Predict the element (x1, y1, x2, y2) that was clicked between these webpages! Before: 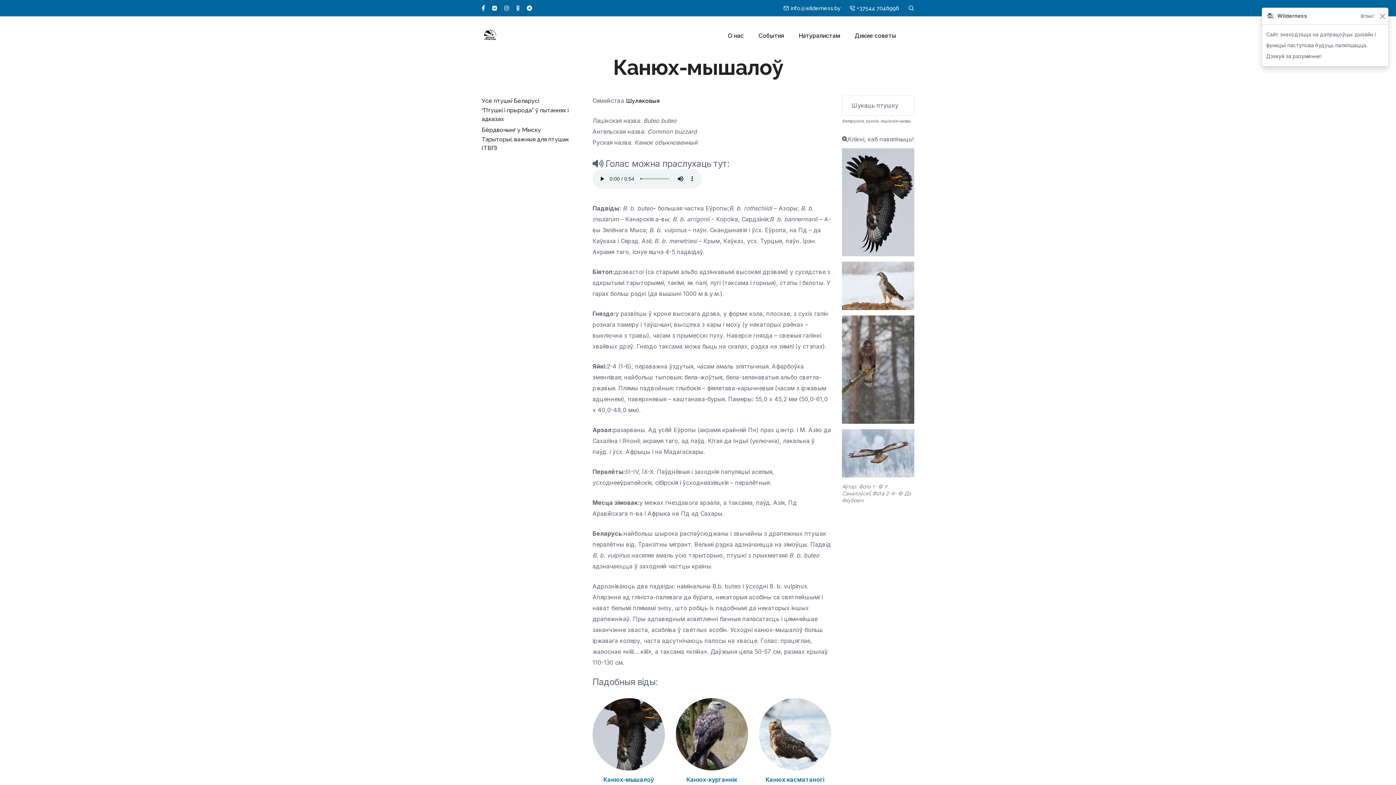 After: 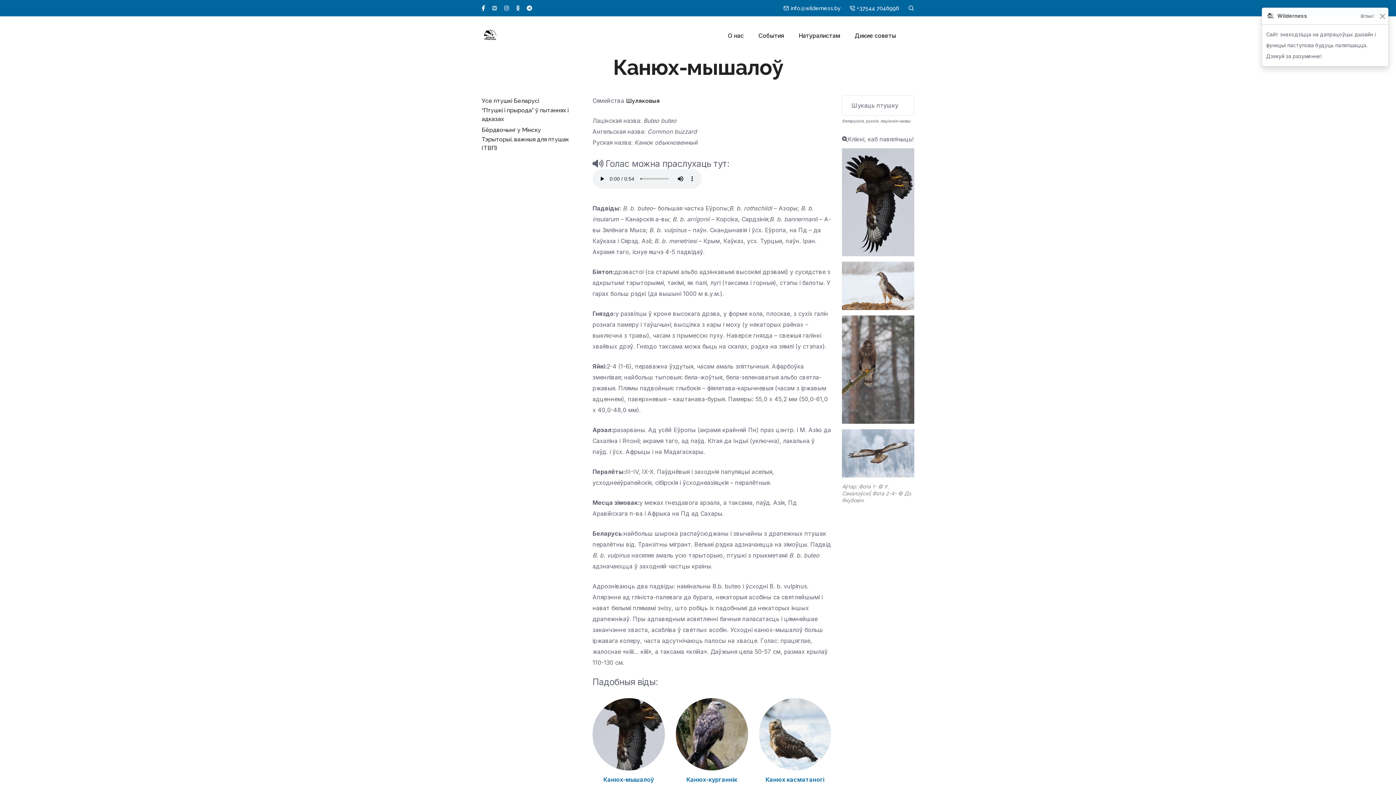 Action: bbox: (485, 5, 497, 10)